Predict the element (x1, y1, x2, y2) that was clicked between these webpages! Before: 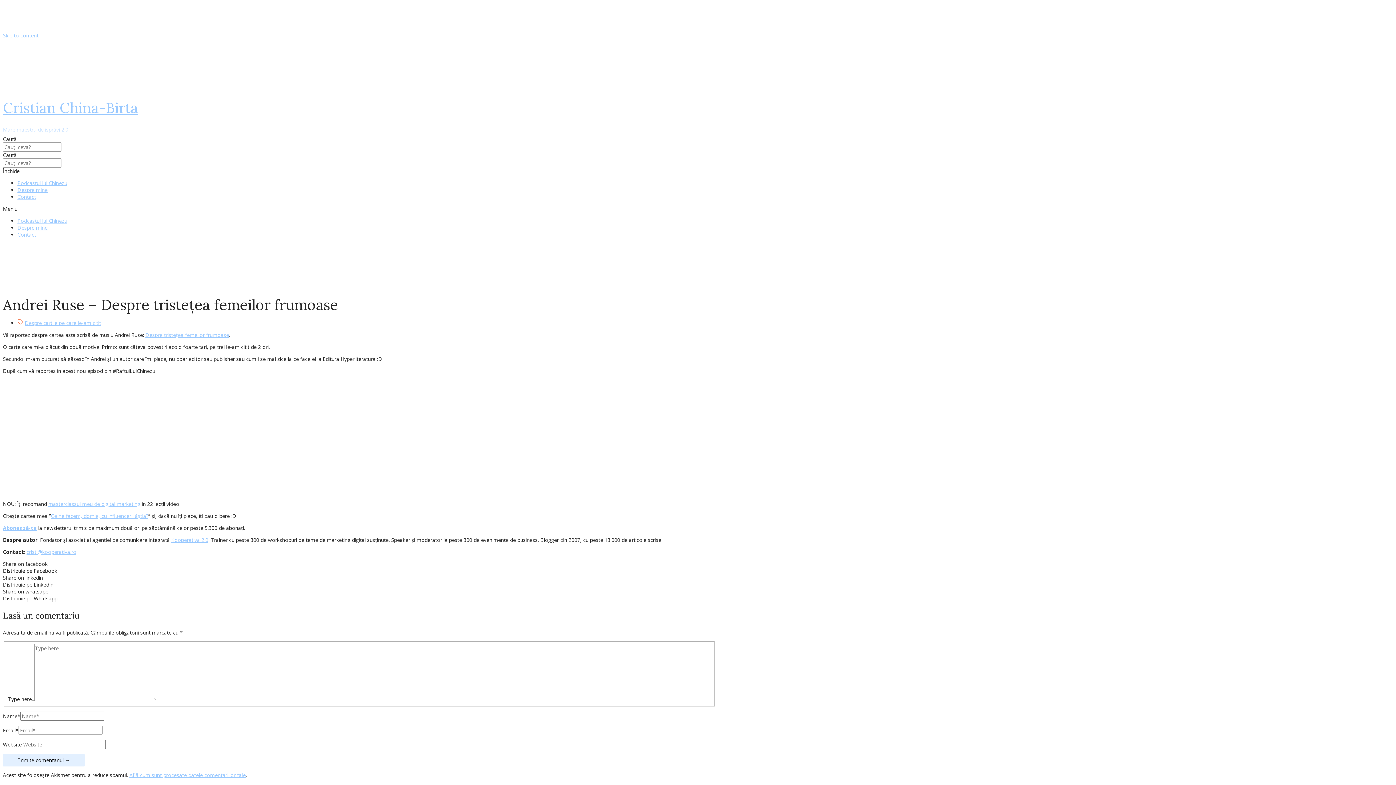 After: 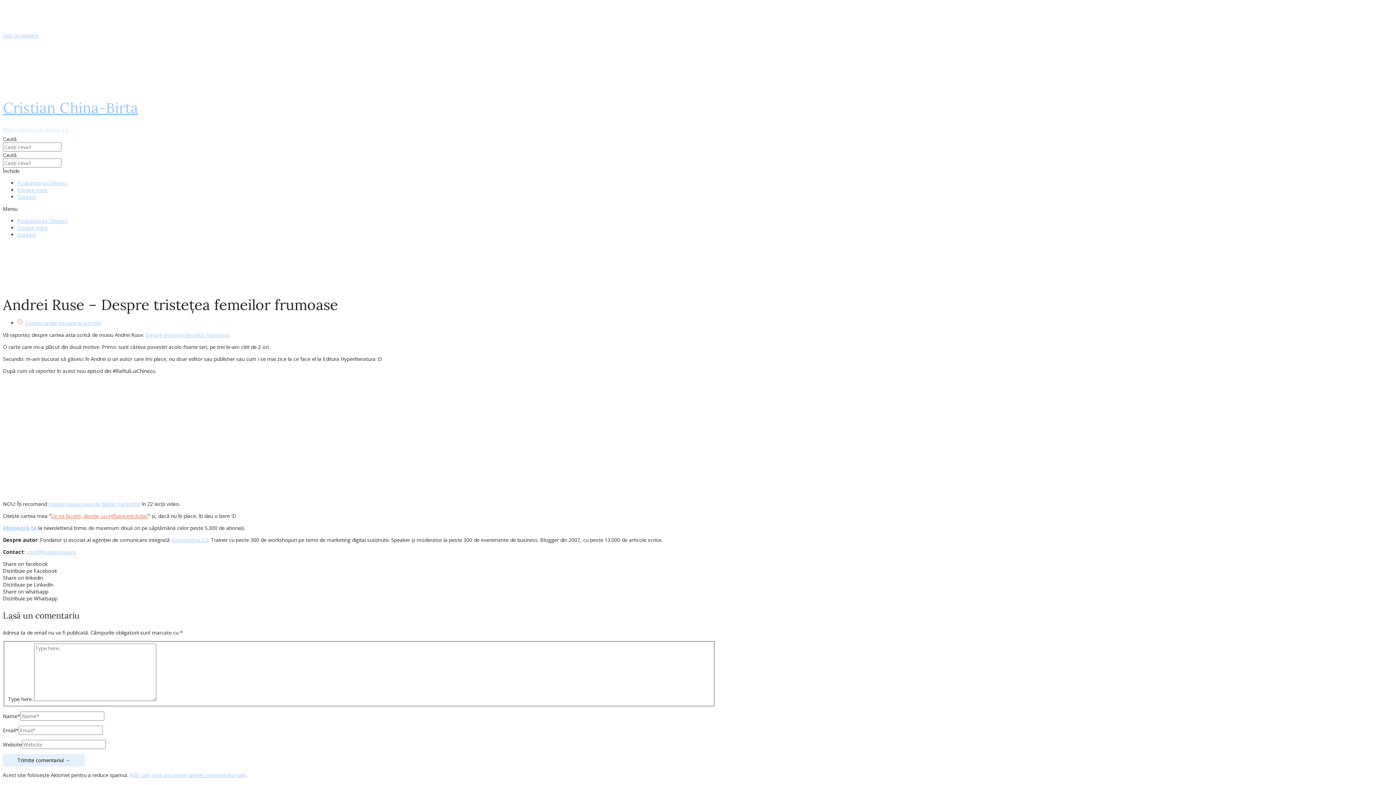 Action: label: Ce ne facem, domle, cu influencerii ăștia? bbox: (50, 512, 148, 519)